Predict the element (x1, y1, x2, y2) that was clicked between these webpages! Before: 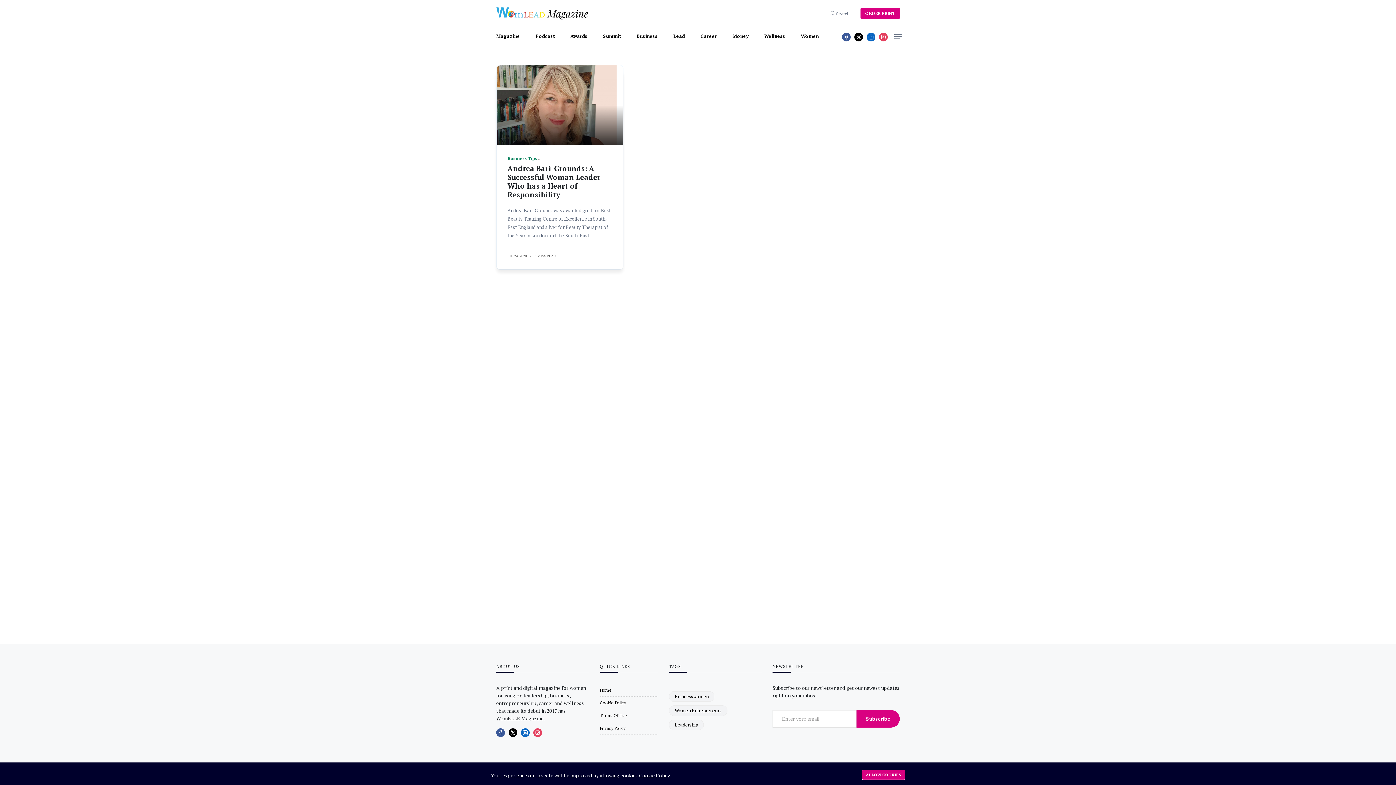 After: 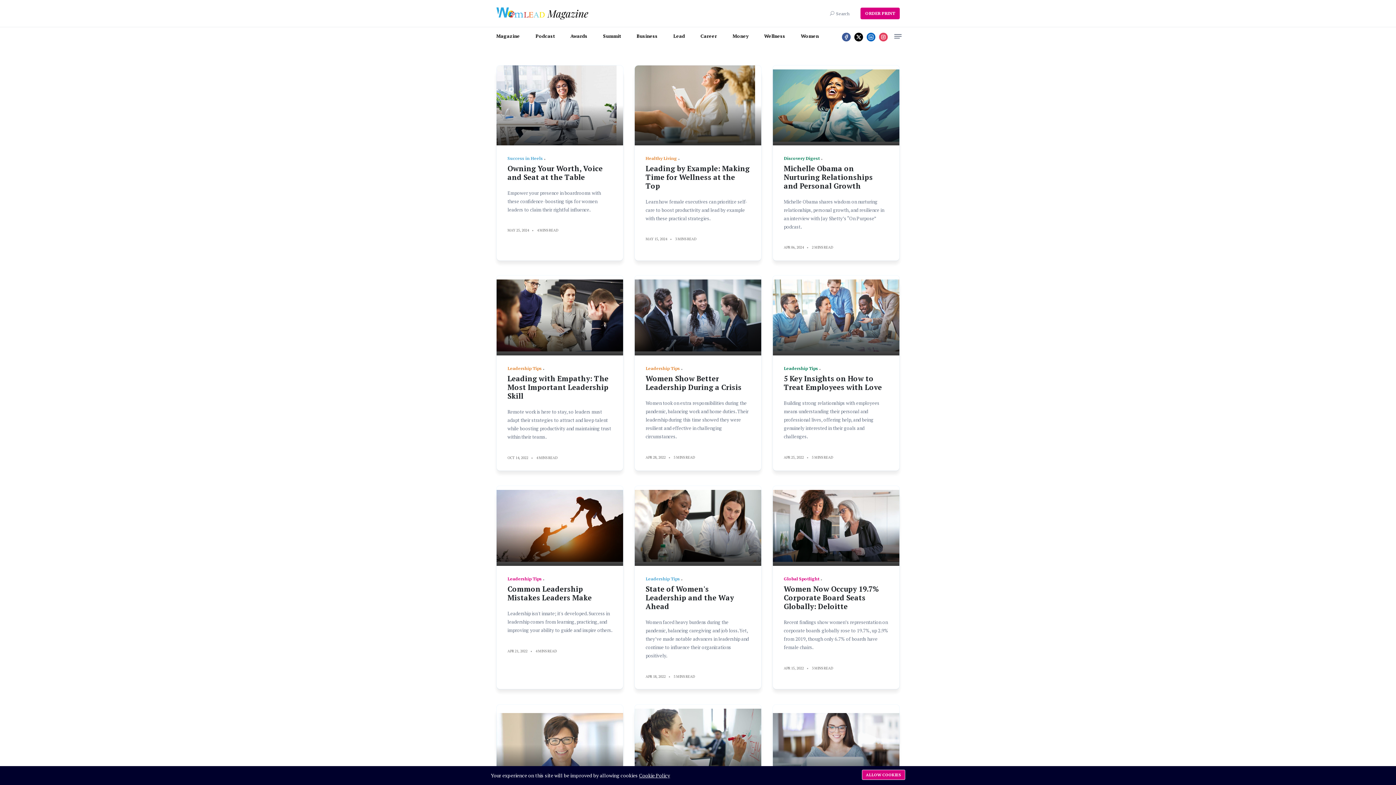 Action: label: Leadership bbox: (669, 719, 704, 730)